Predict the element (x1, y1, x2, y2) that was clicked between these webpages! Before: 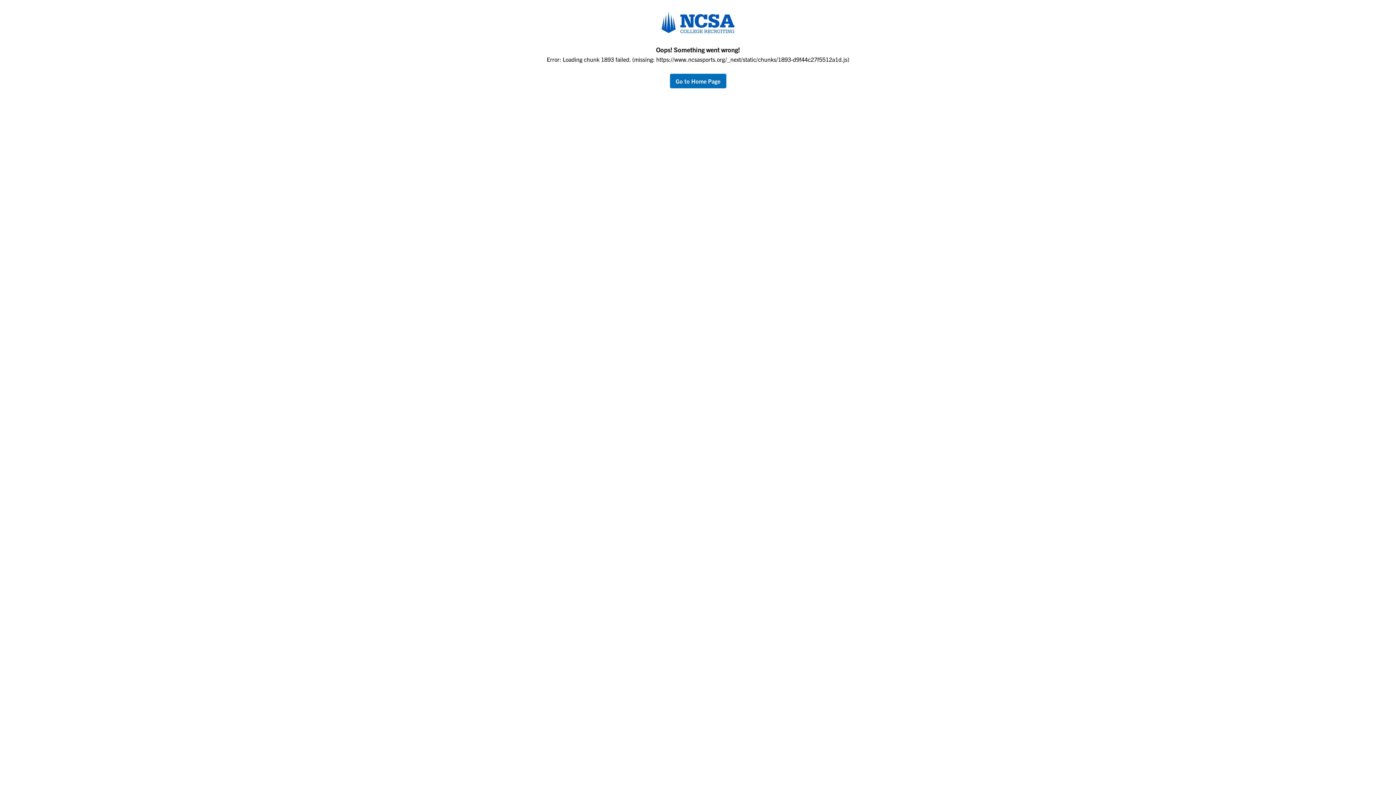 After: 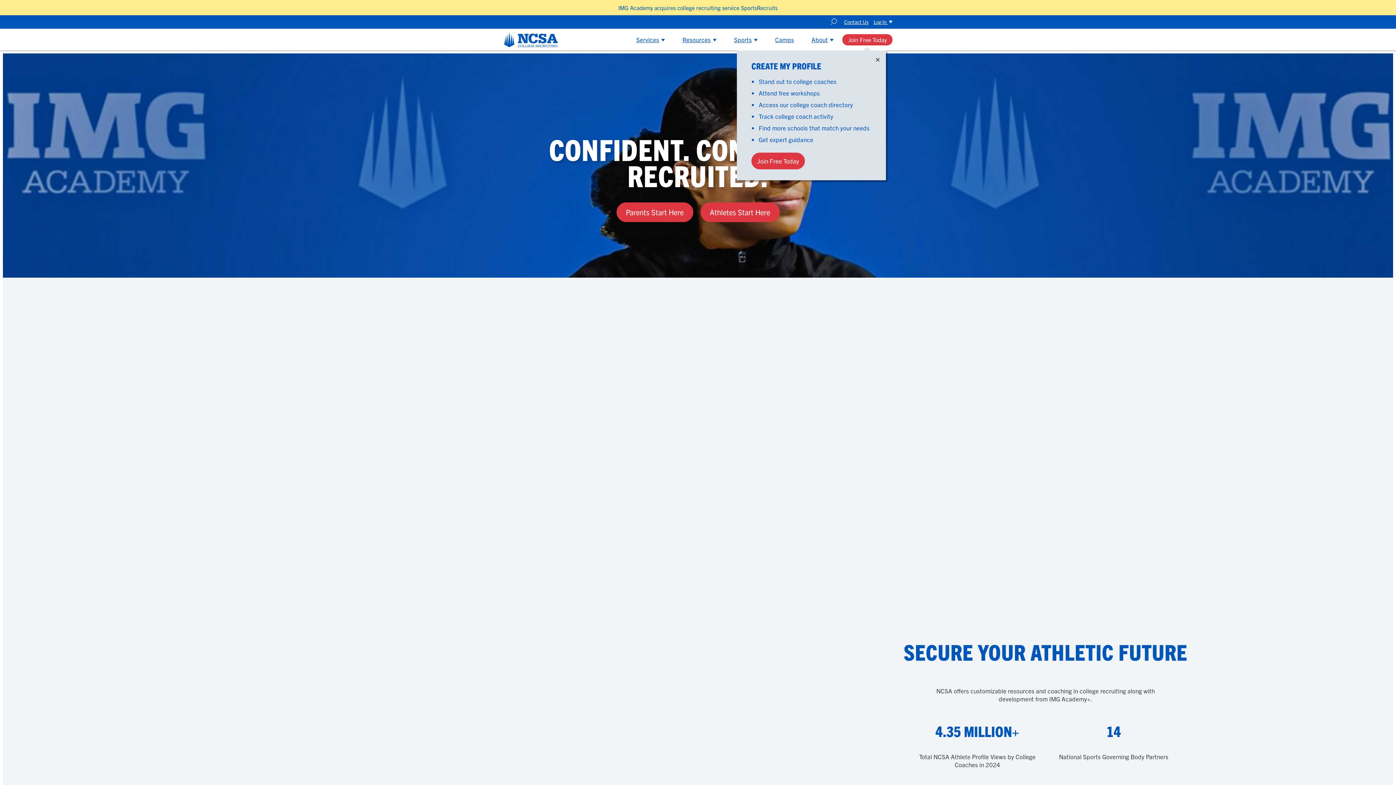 Action: bbox: (670, 77, 726, 84) label: return to home page